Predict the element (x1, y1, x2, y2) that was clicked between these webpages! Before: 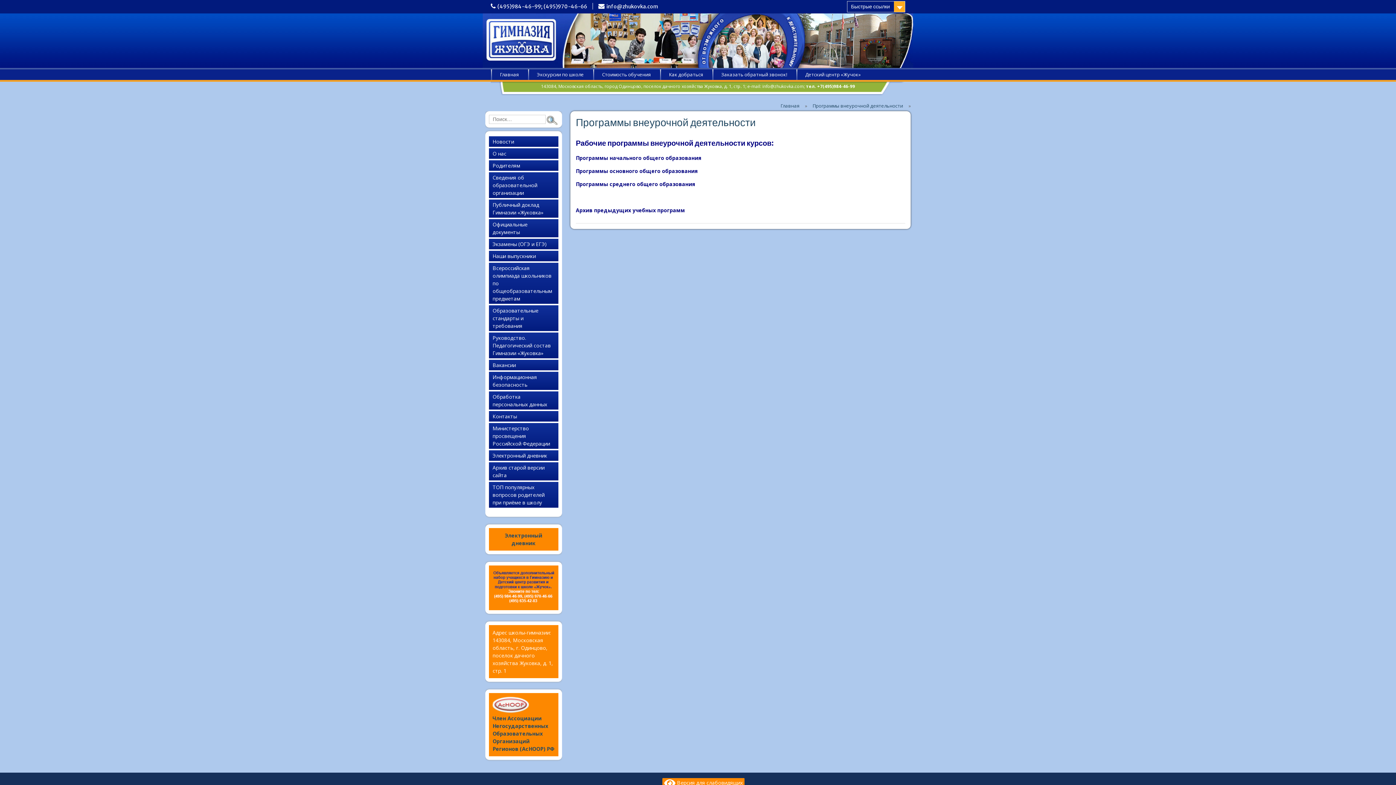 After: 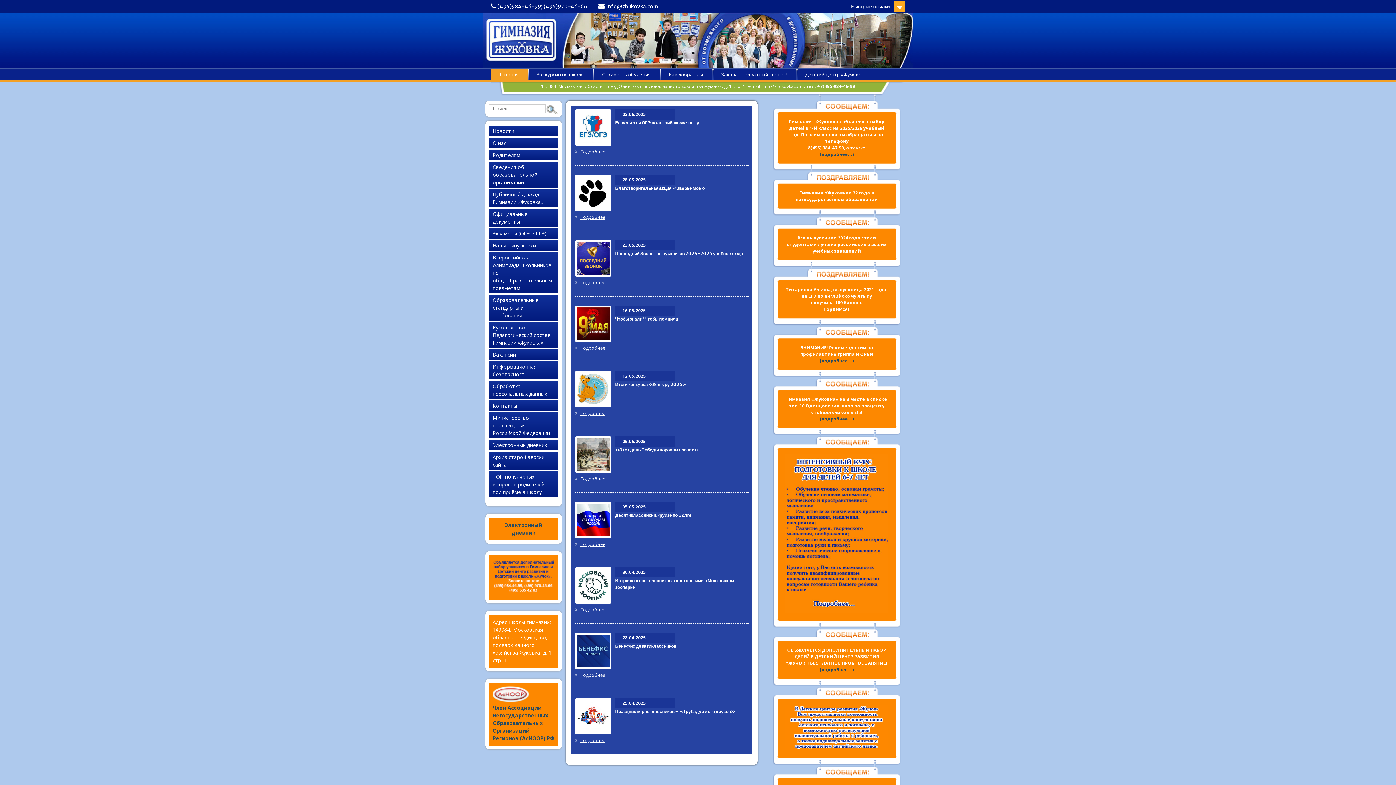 Action: bbox: (490, 20, 563, 62)